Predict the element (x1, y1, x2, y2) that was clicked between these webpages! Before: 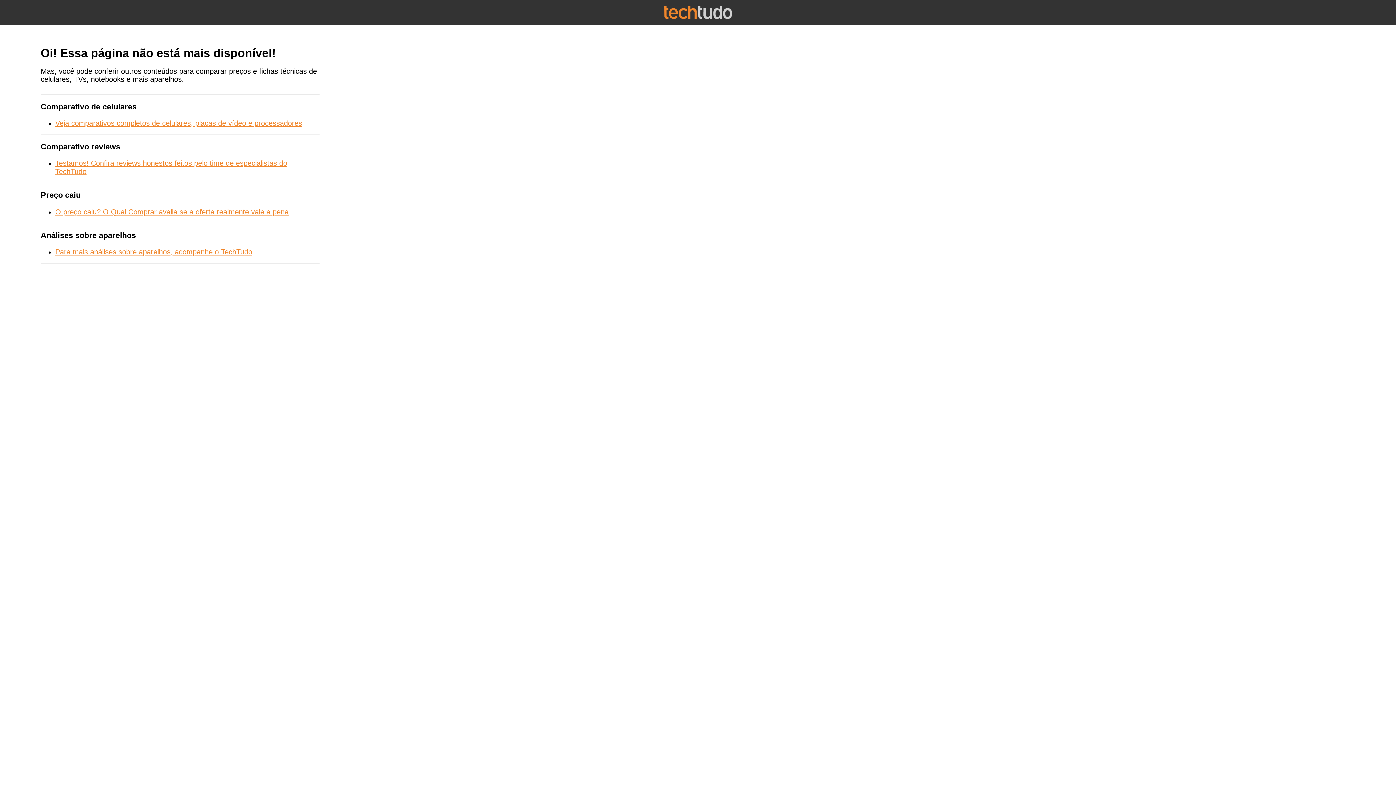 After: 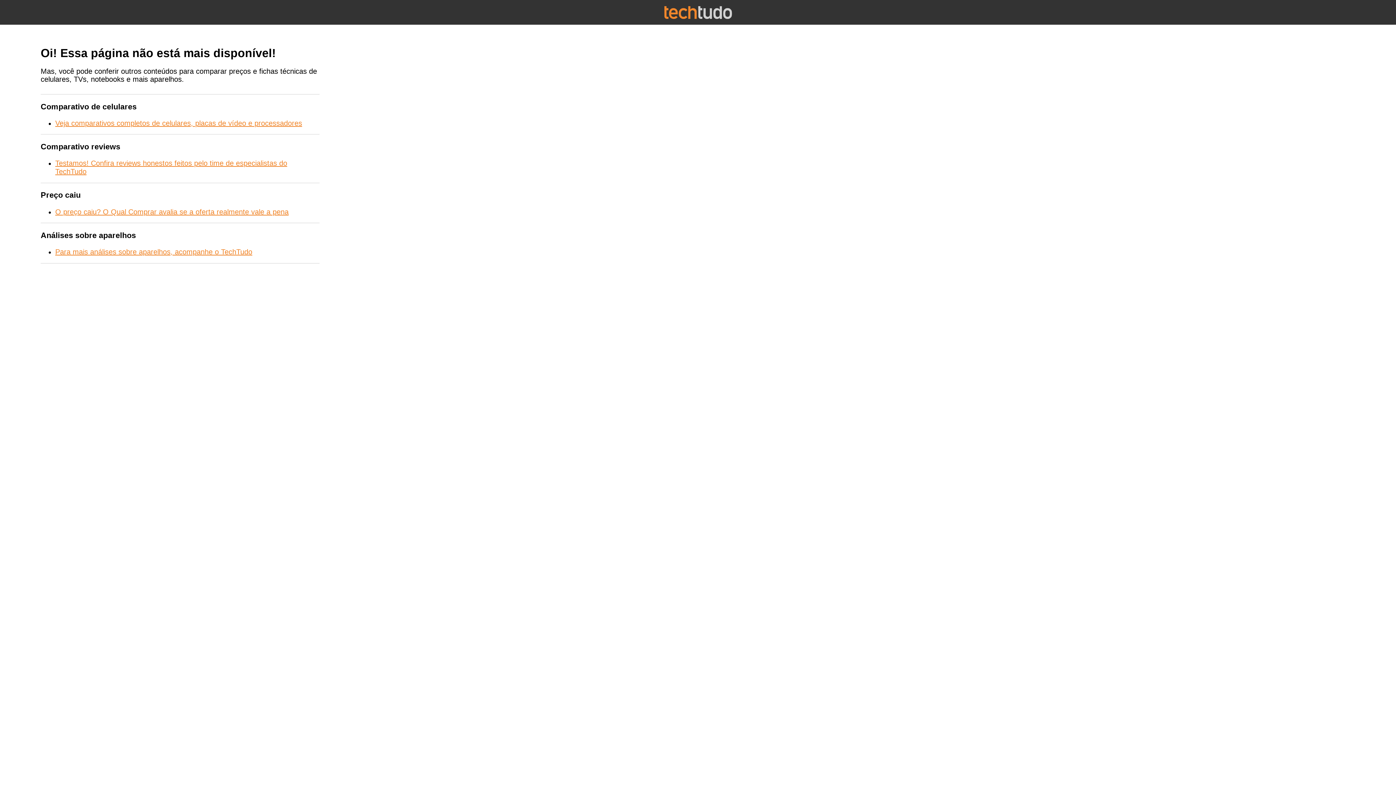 Action: bbox: (55, 248, 252, 256) label: Para mais análises sobre aparelhos, acompanhe o TechTudo